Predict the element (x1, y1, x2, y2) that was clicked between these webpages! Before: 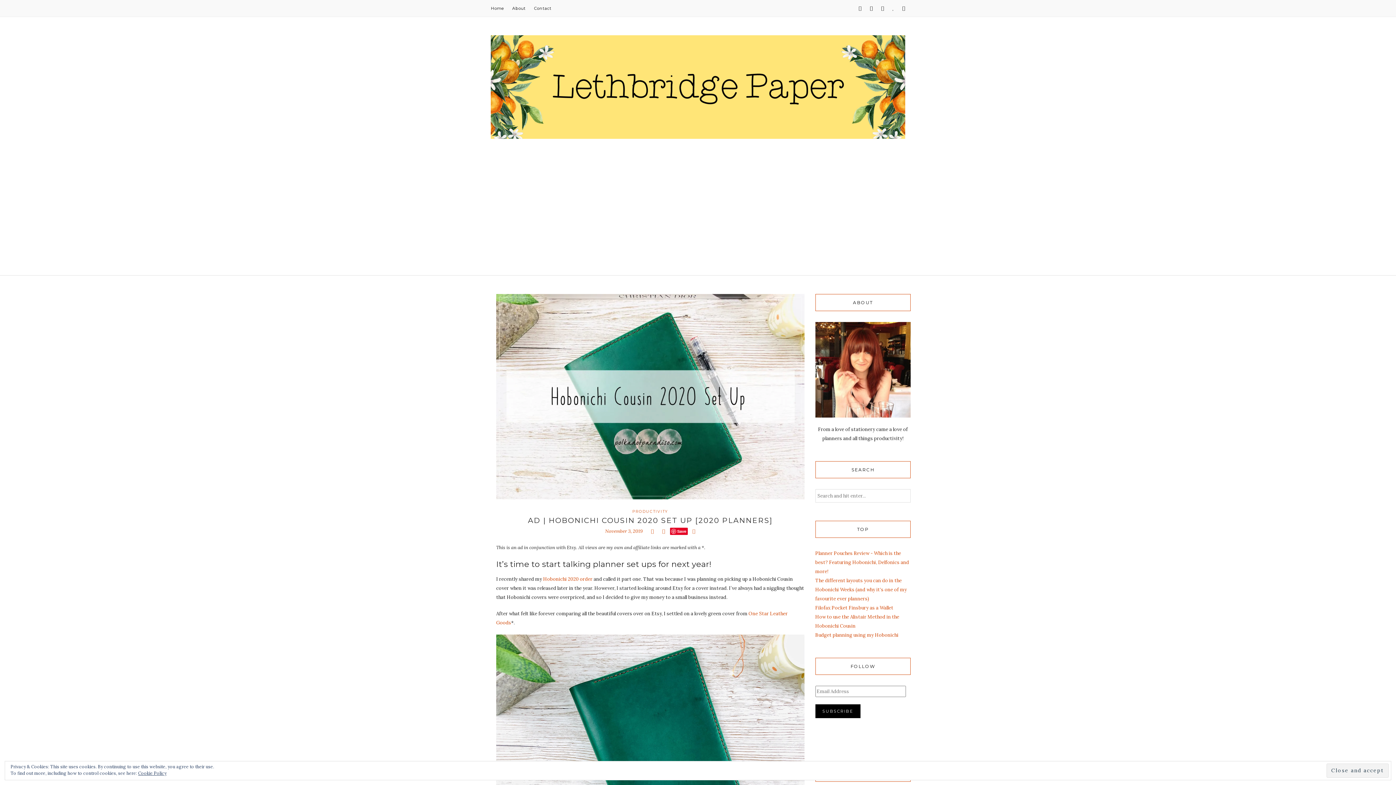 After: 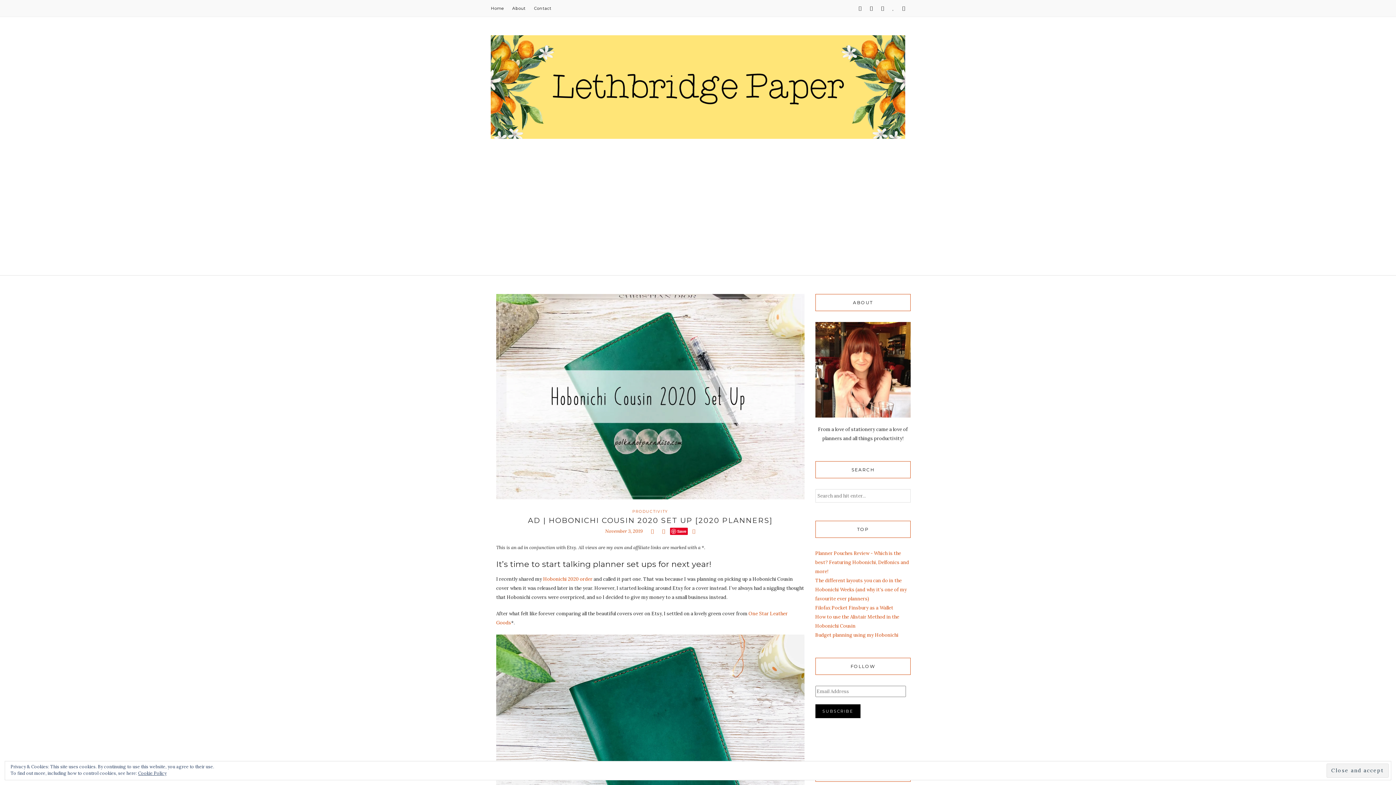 Action: bbox: (662, 528, 665, 534)